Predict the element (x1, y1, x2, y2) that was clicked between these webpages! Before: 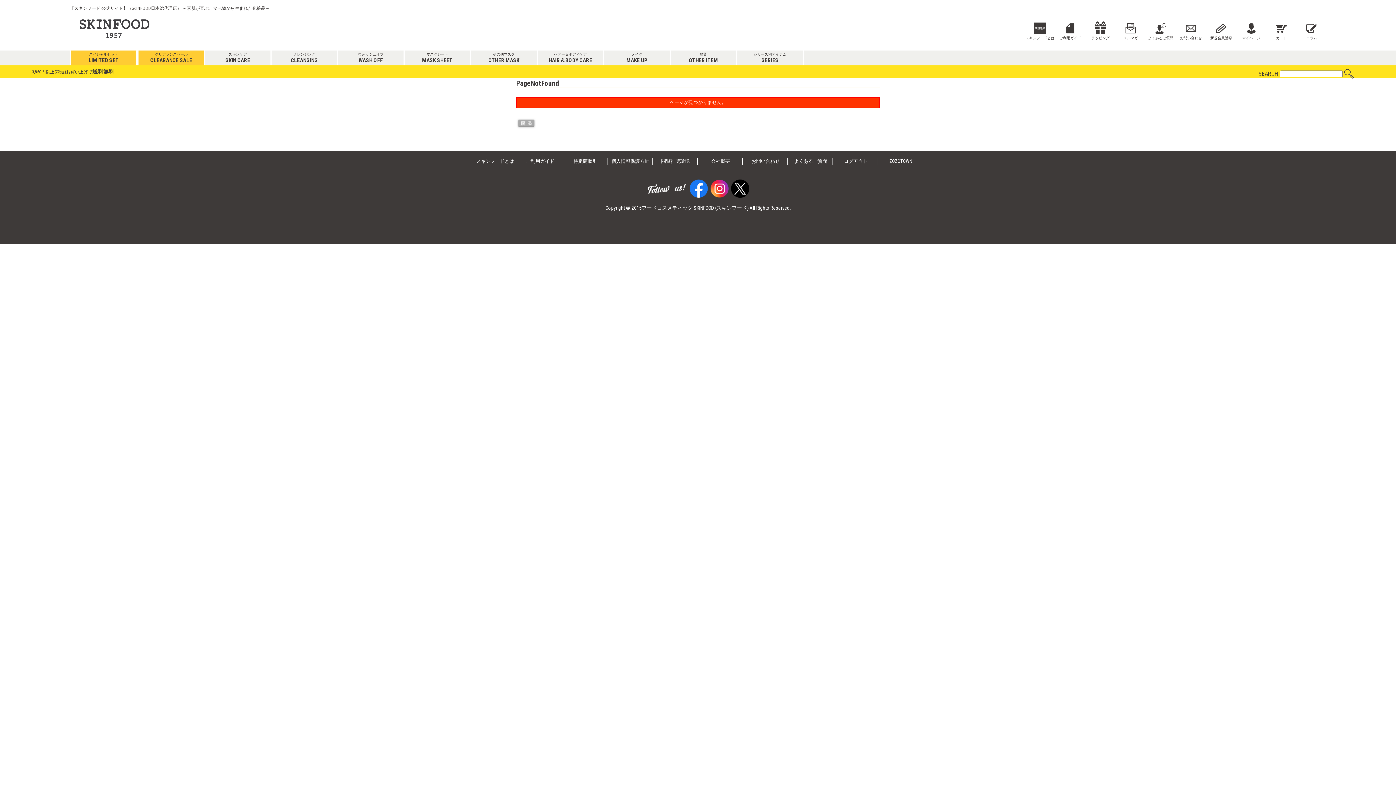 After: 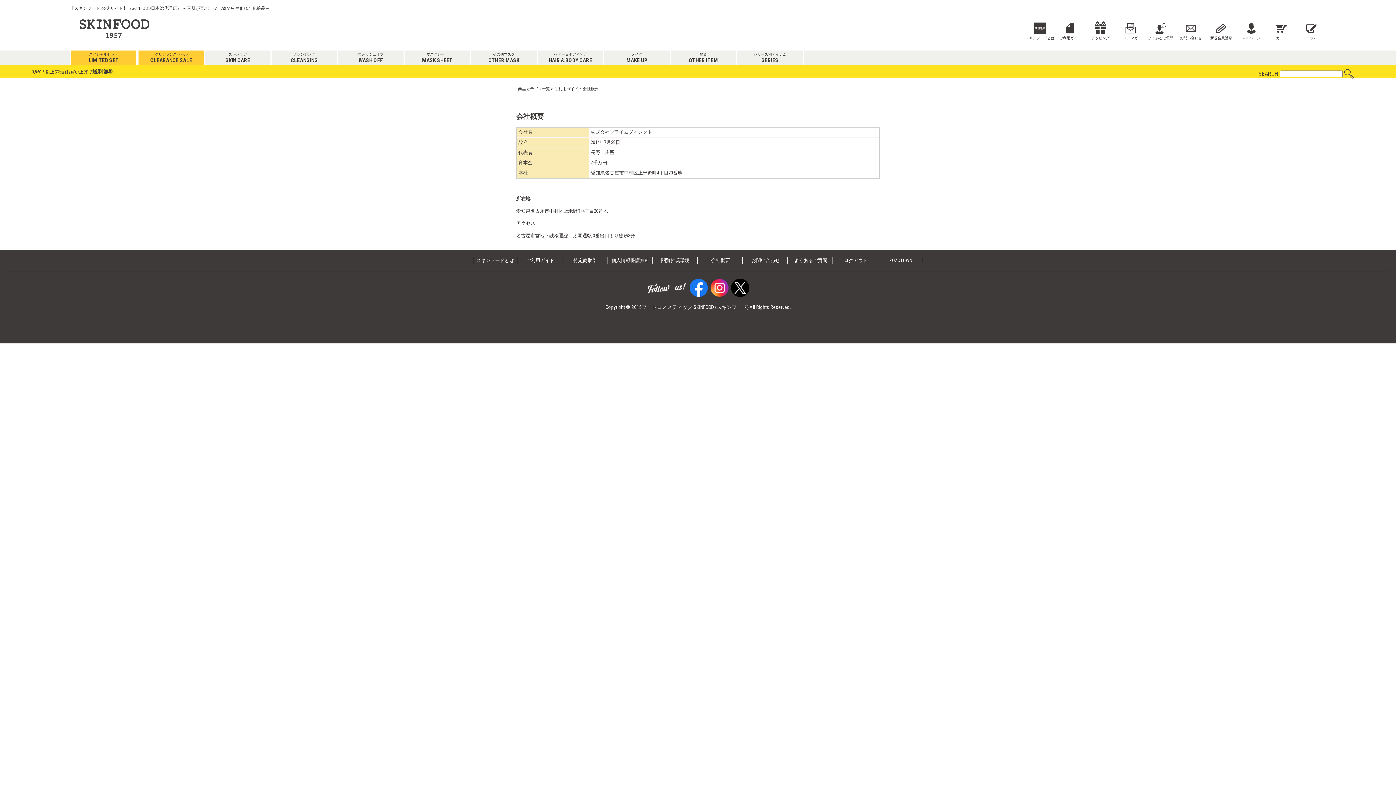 Action: bbox: (709, 158, 732, 163) label: 会社概要